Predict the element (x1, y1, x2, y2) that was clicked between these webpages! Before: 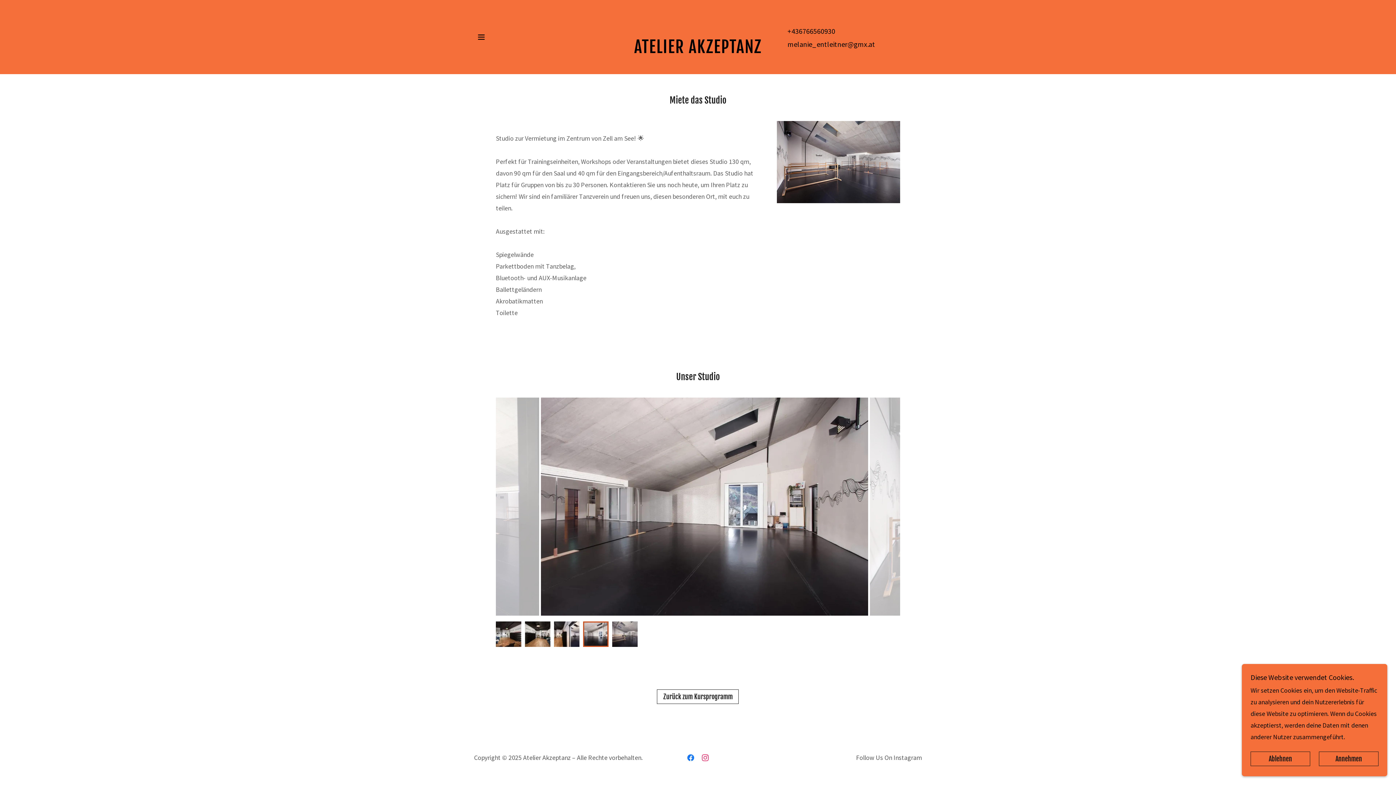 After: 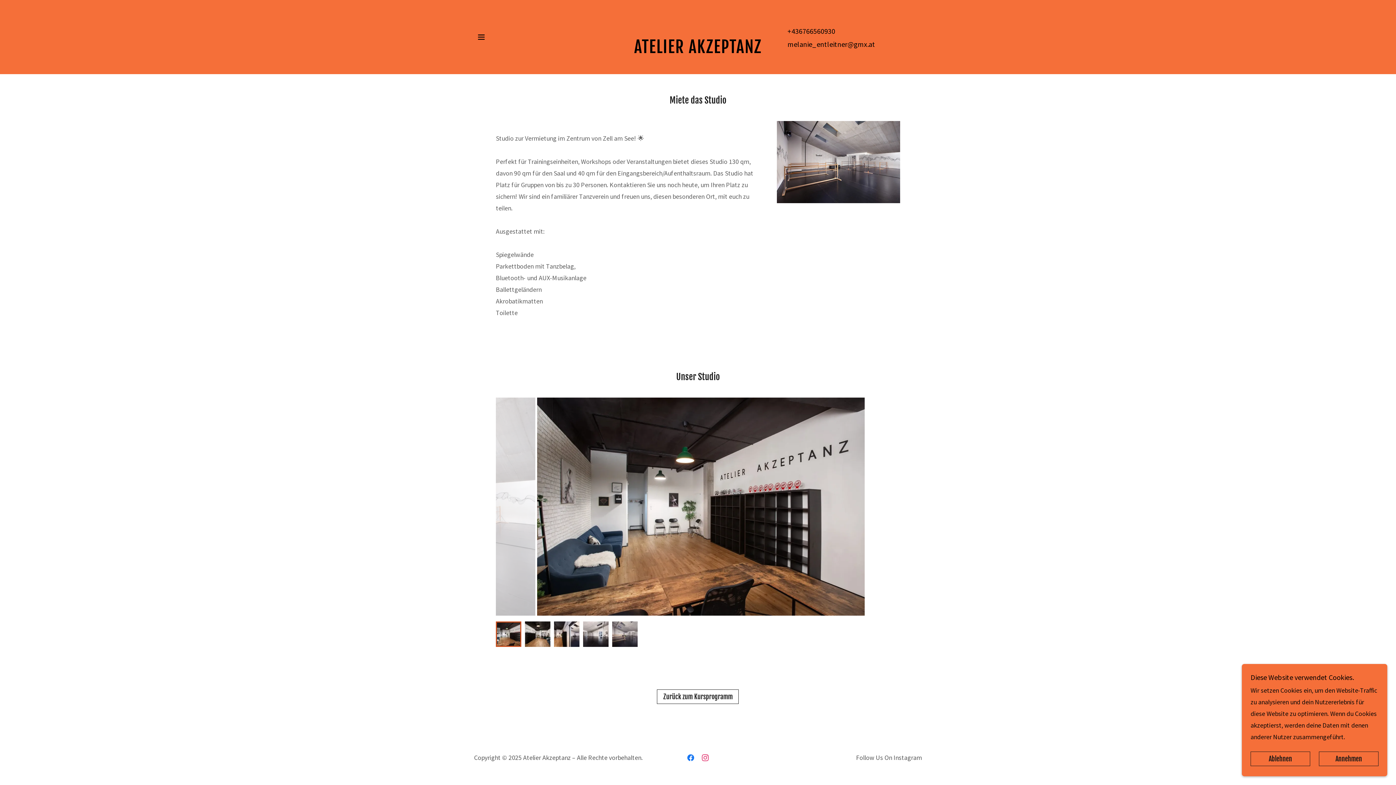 Action: label: melanie_entleitner@gmx.at bbox: (787, 39, 875, 48)